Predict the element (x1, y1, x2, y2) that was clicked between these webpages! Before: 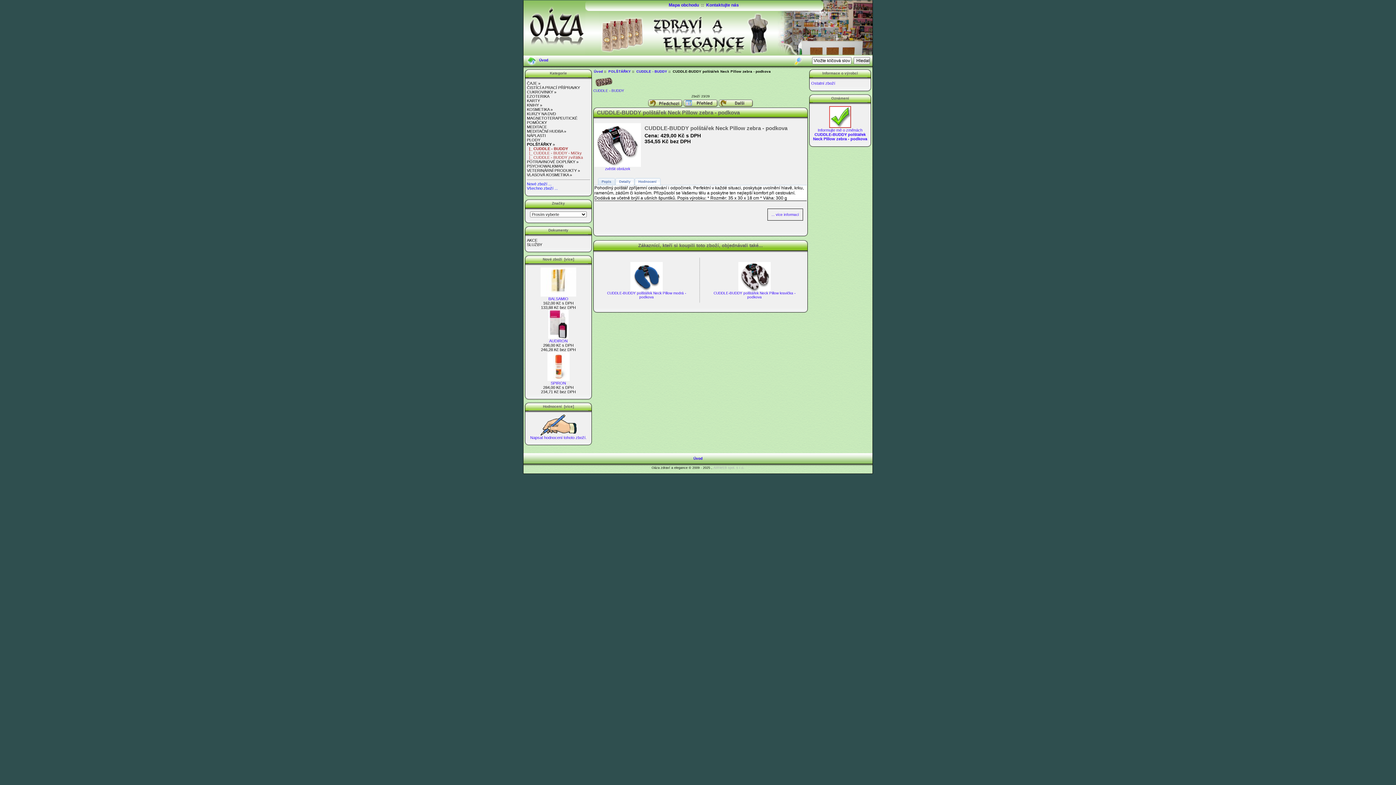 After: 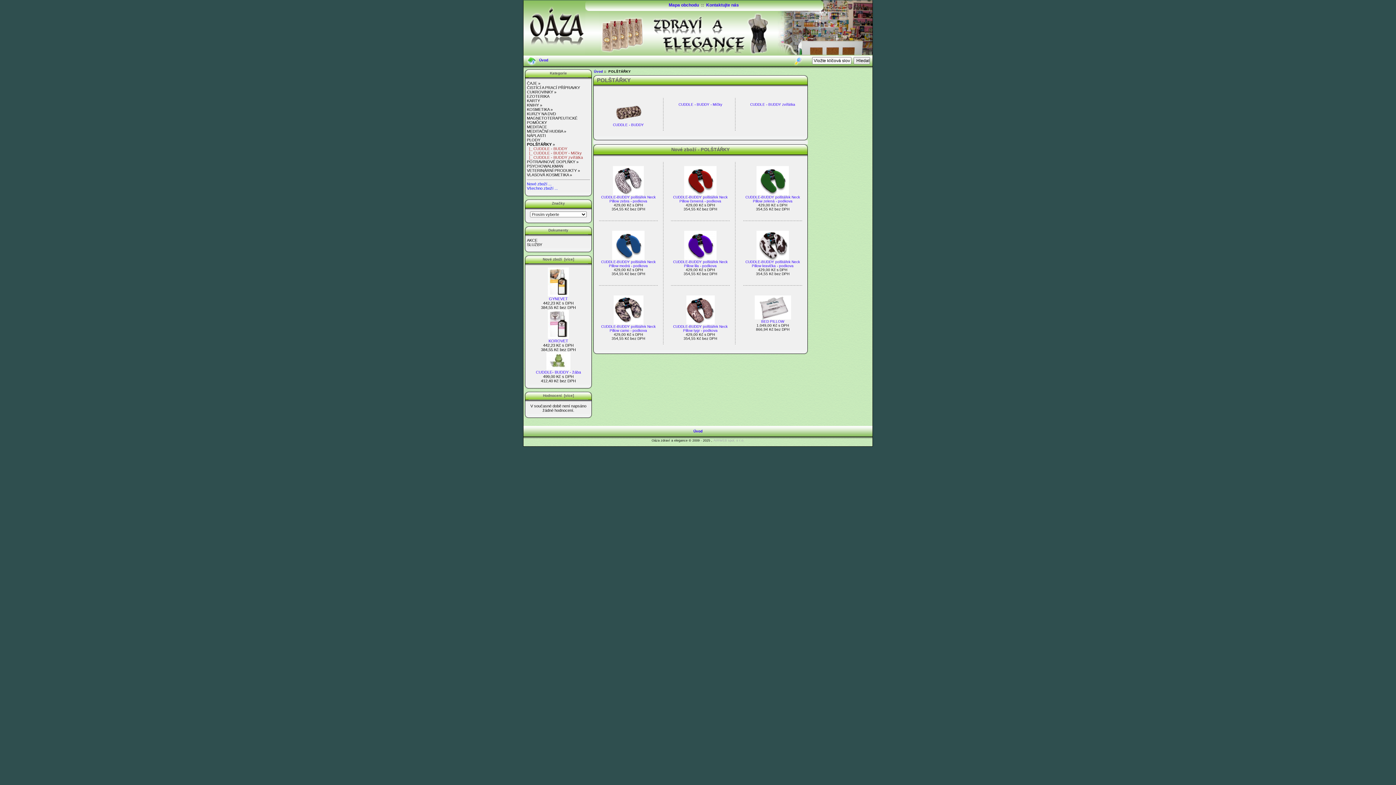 Action: label: POLŠTÁŘKY » bbox: (527, 142, 555, 146)